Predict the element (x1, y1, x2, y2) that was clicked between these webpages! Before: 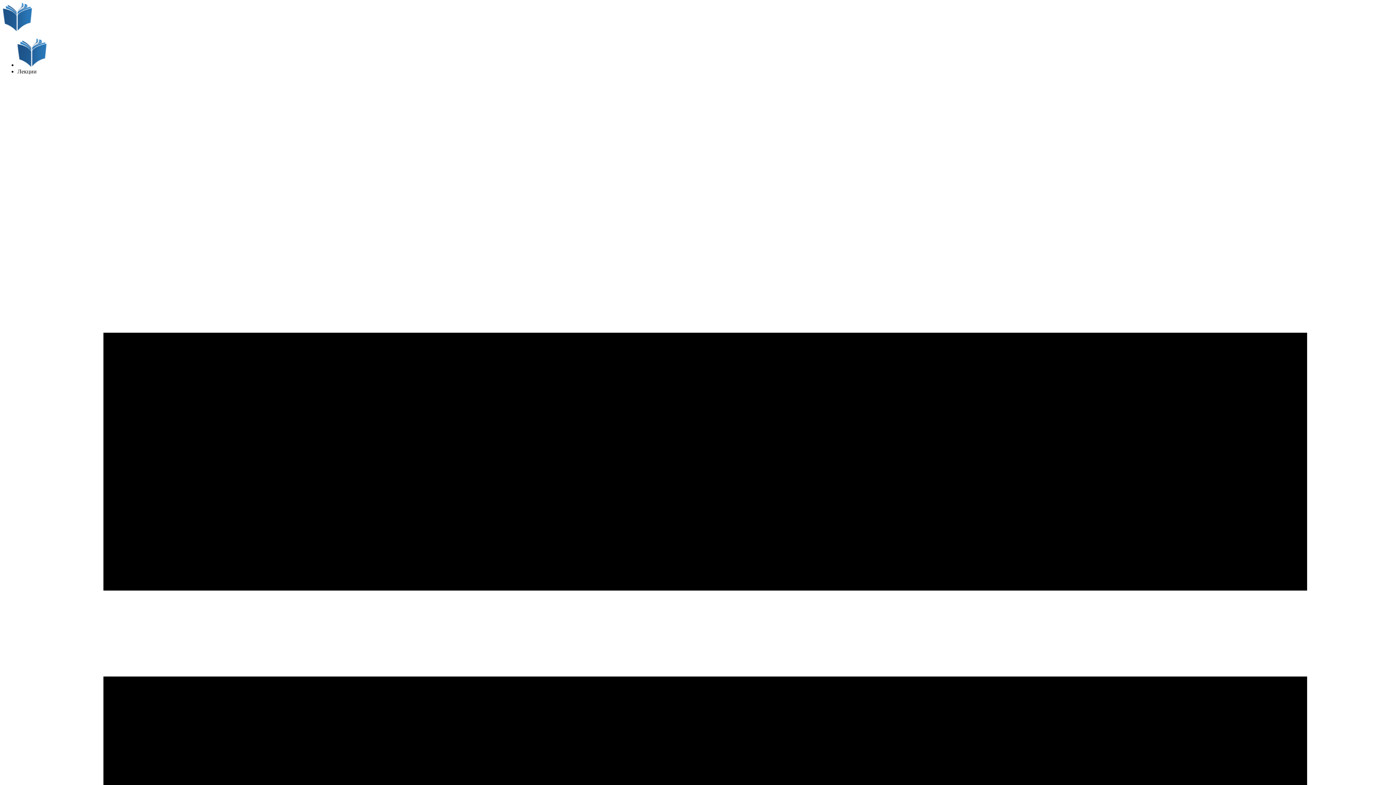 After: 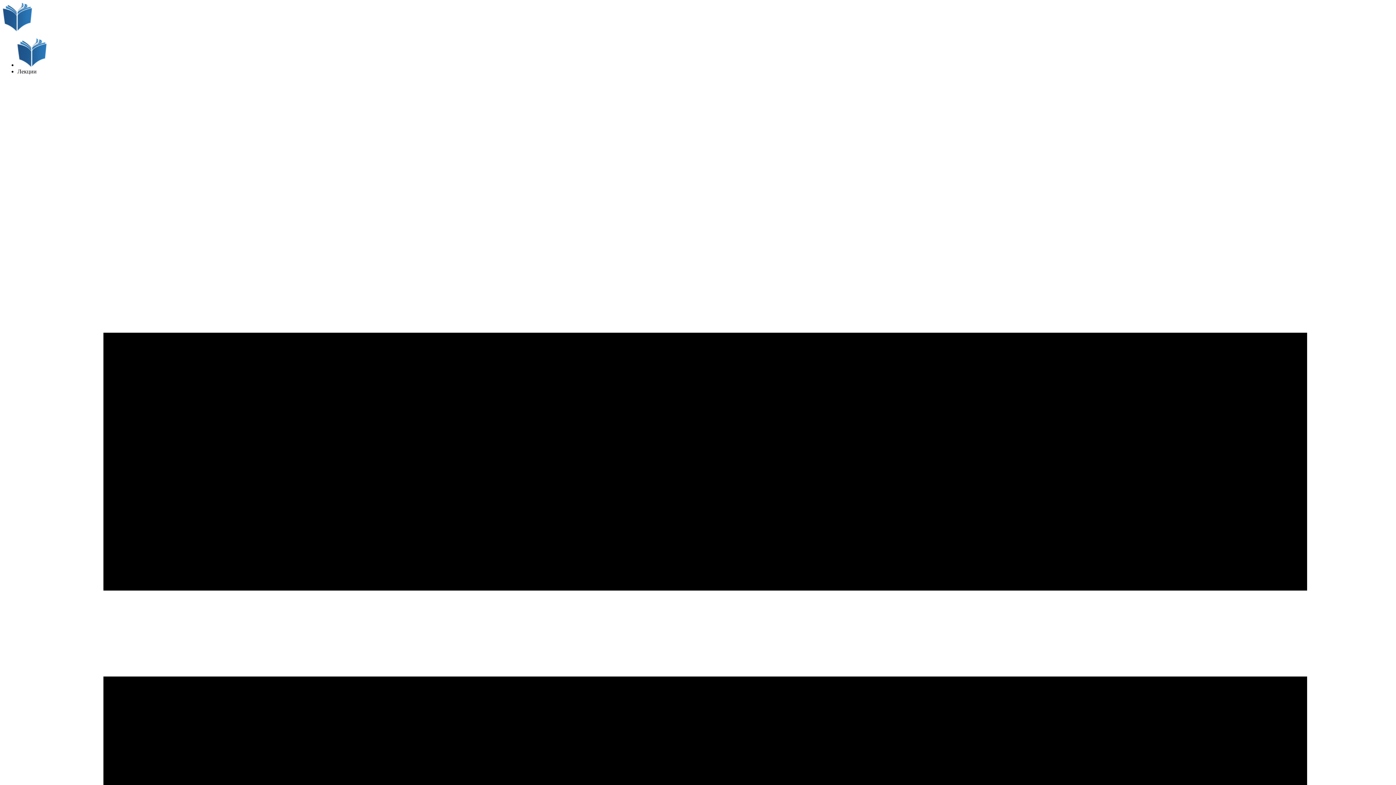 Action: bbox: (17, 38, 1393, 68)